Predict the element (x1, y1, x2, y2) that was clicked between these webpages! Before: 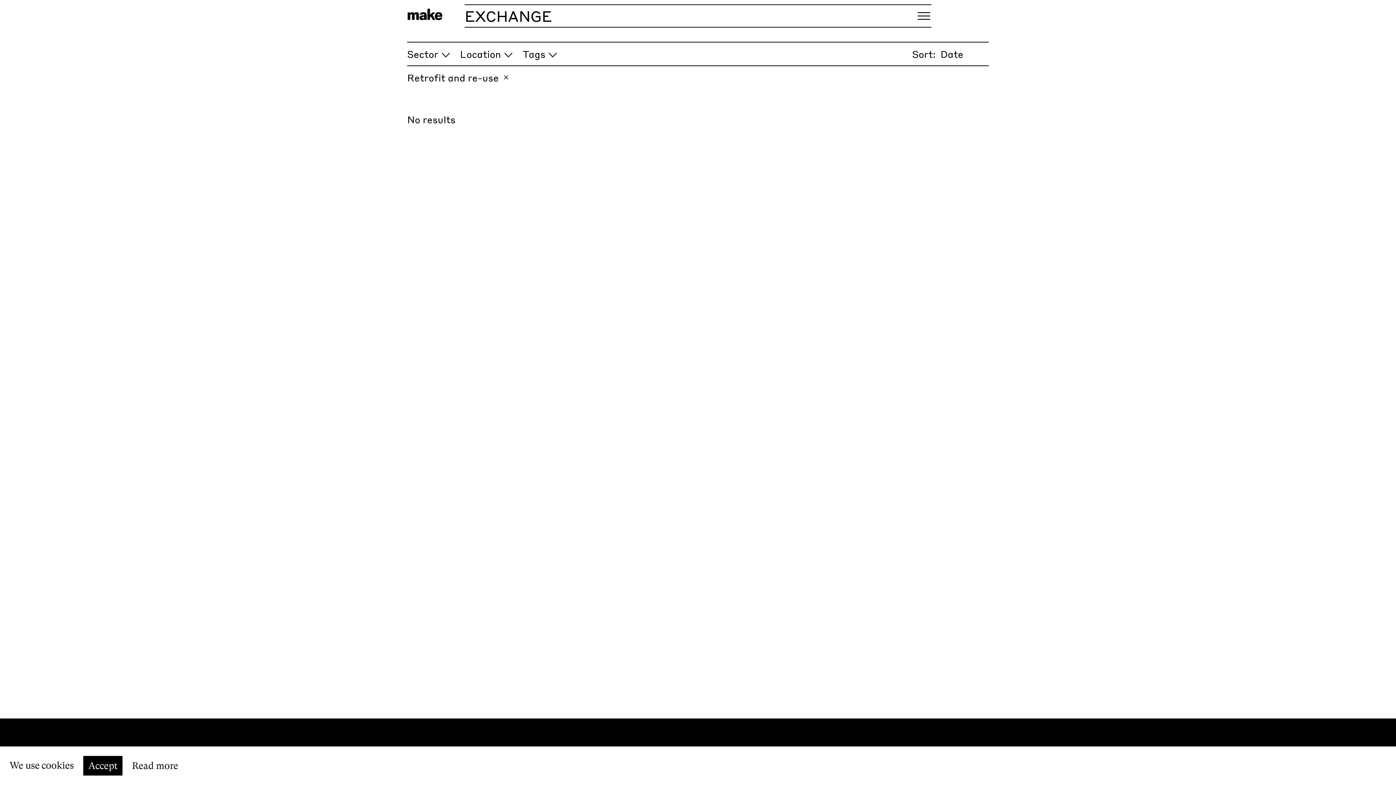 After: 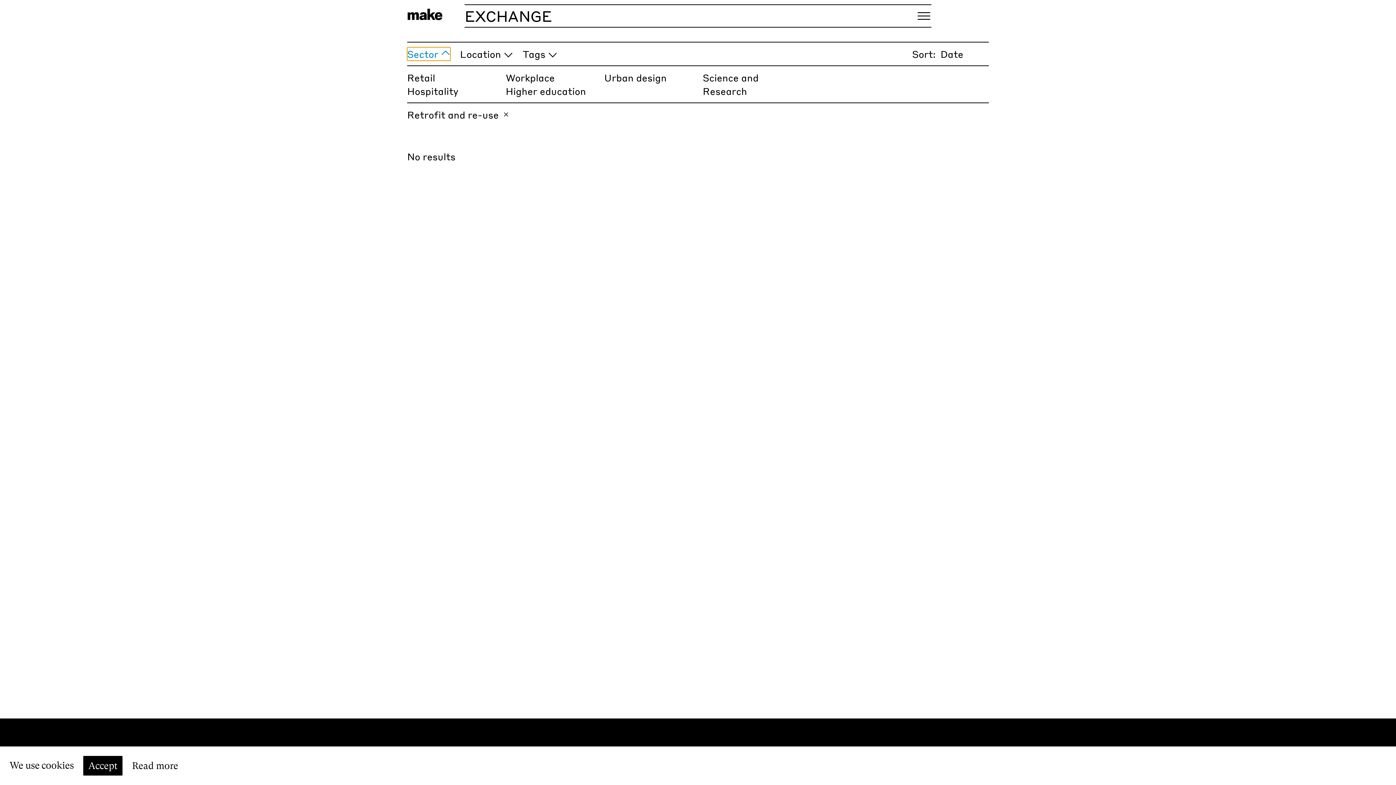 Action: bbox: (407, 47, 450, 60) label: Sector